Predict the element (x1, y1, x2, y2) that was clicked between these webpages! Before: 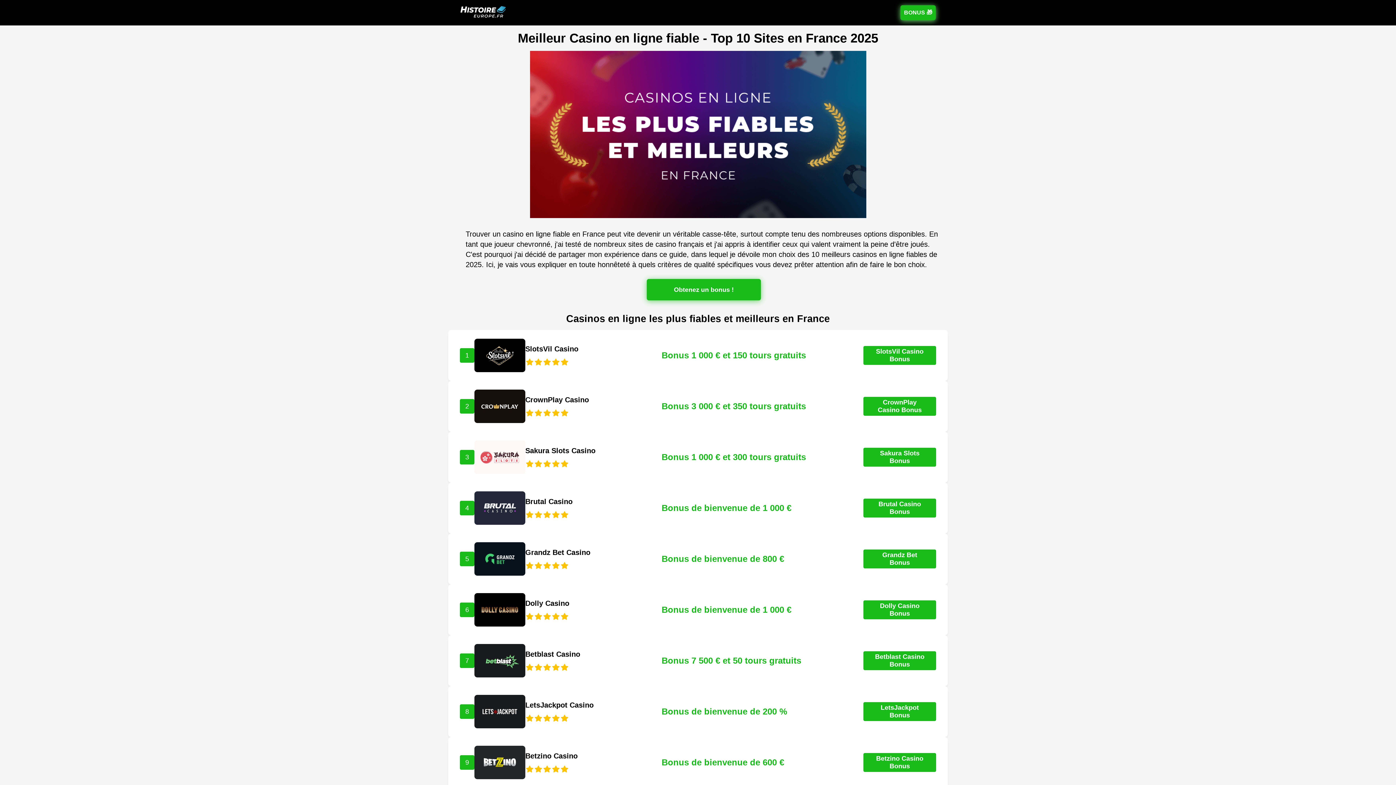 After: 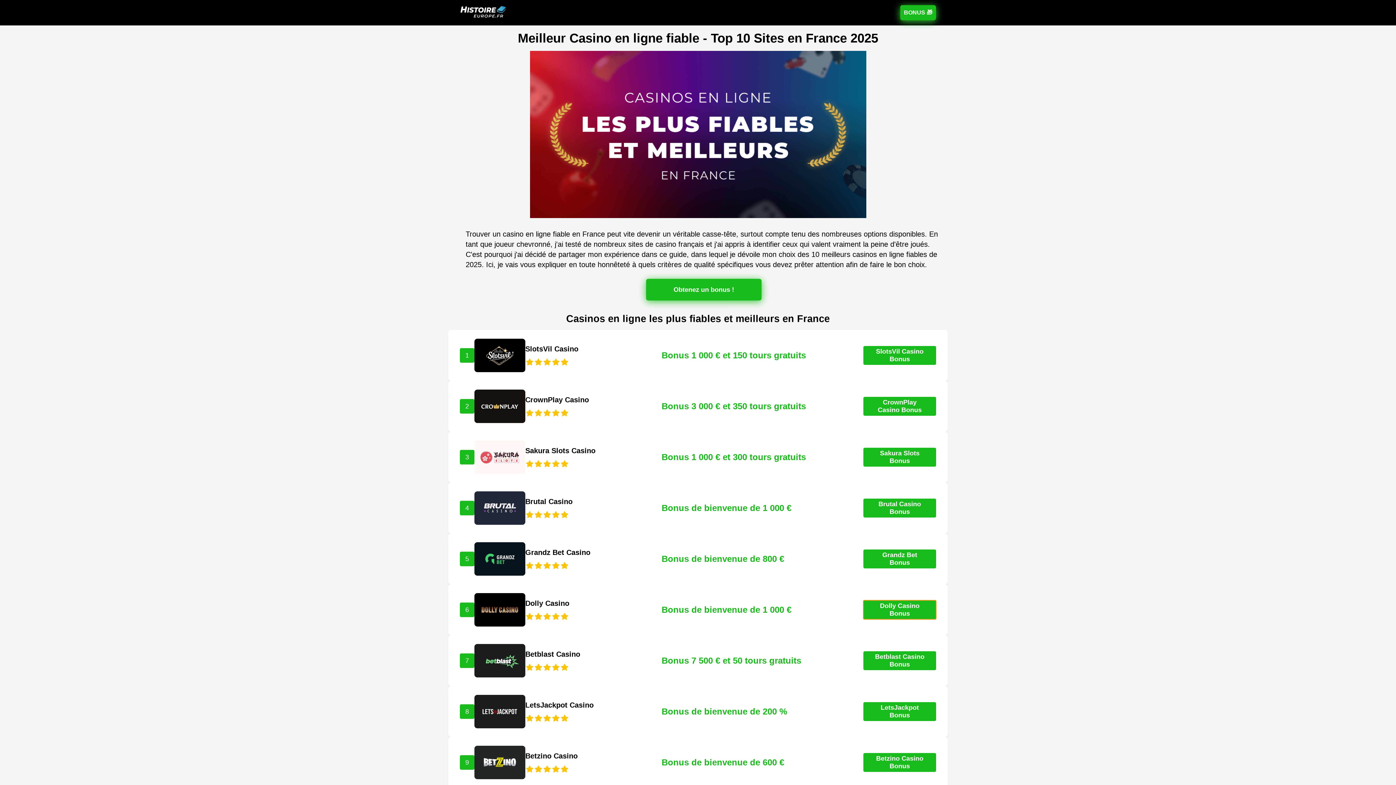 Action: bbox: (863, 600, 936, 619) label: Dolly Casino Bonus